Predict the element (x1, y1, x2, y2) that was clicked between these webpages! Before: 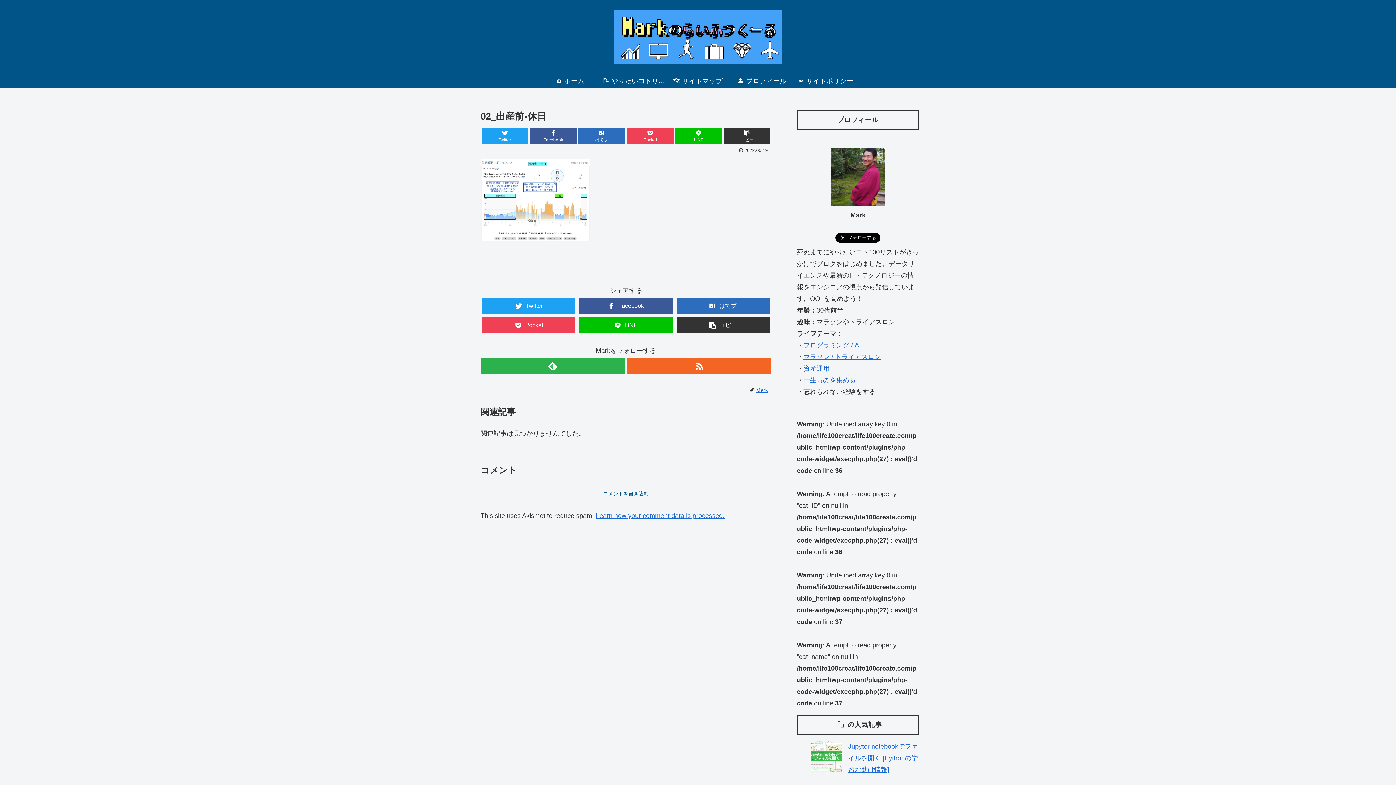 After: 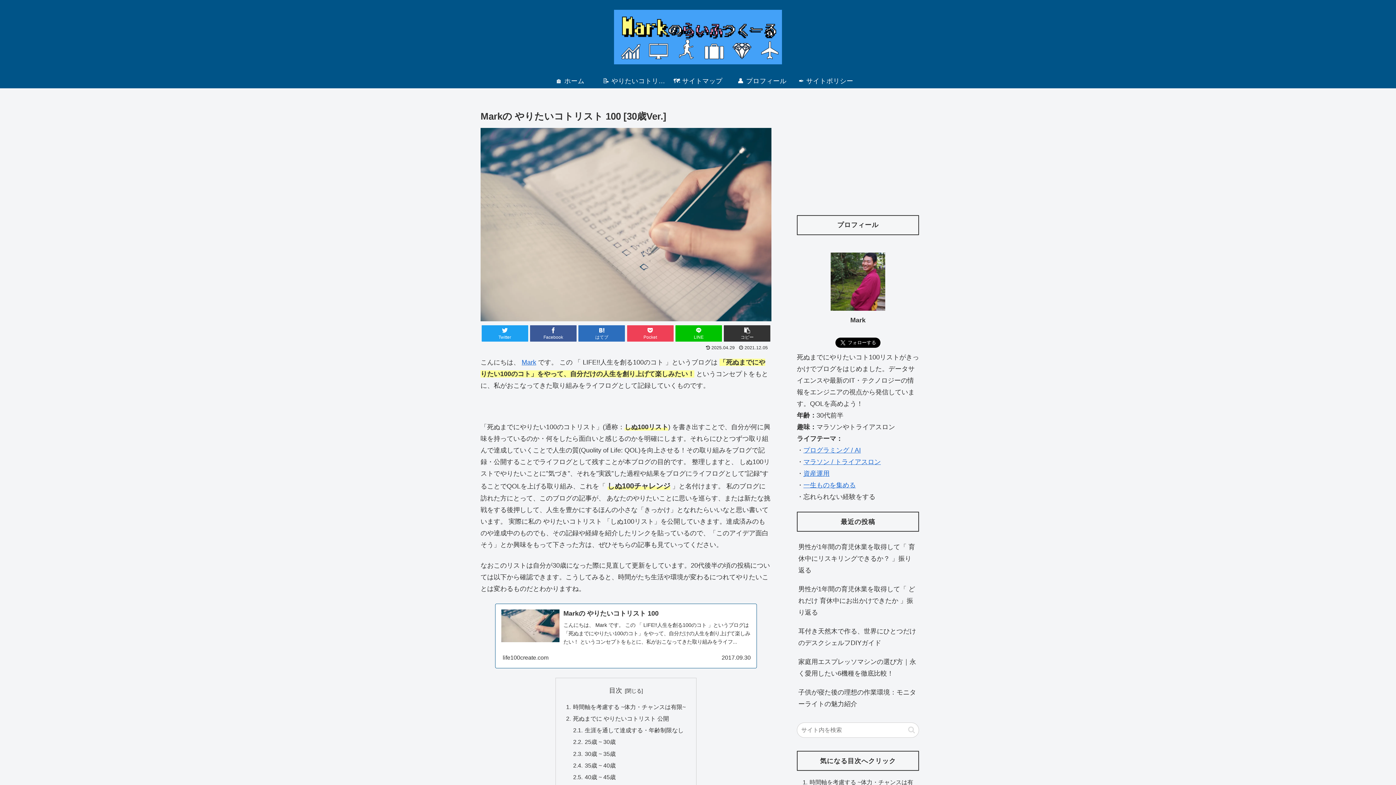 Action: label: 📝 やりたいコトリスト bbox: (602, 73, 666, 88)